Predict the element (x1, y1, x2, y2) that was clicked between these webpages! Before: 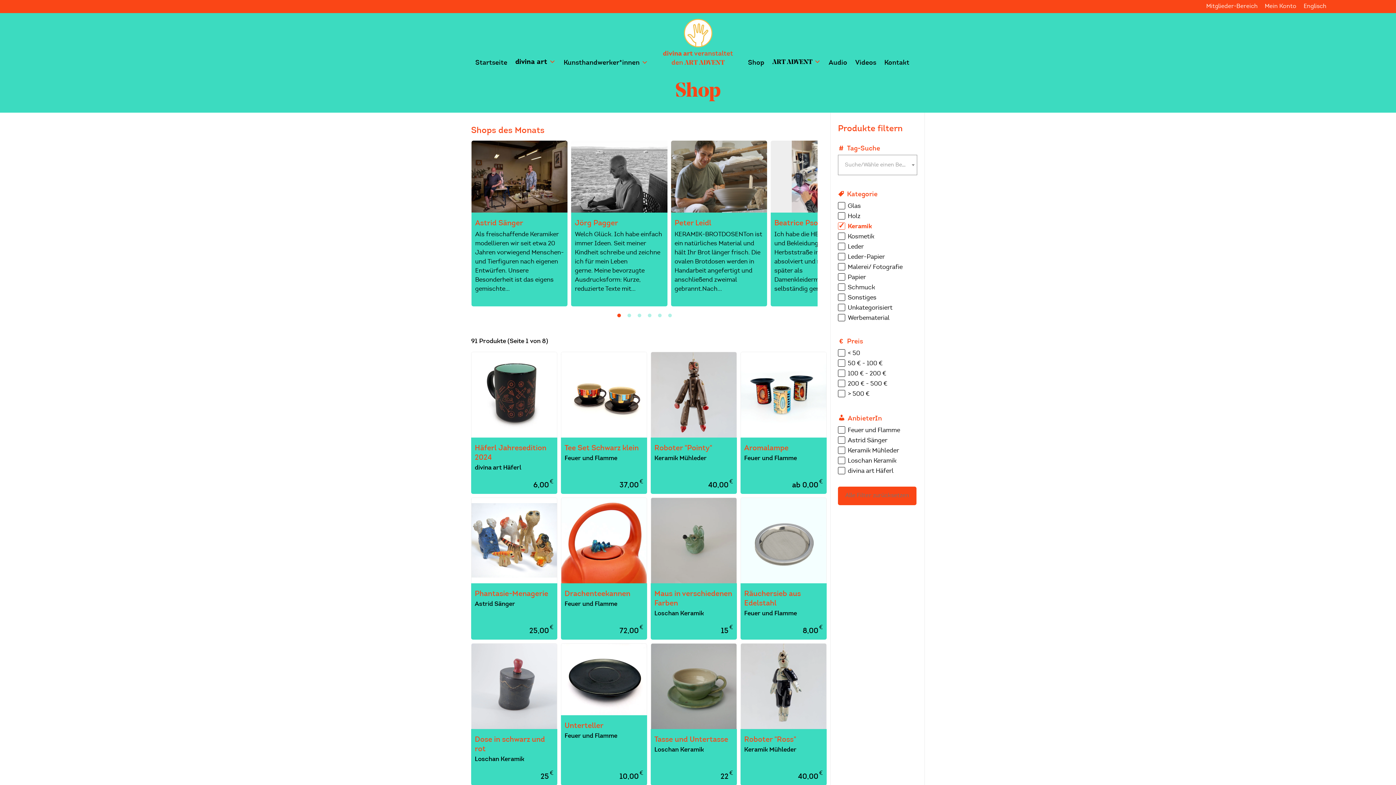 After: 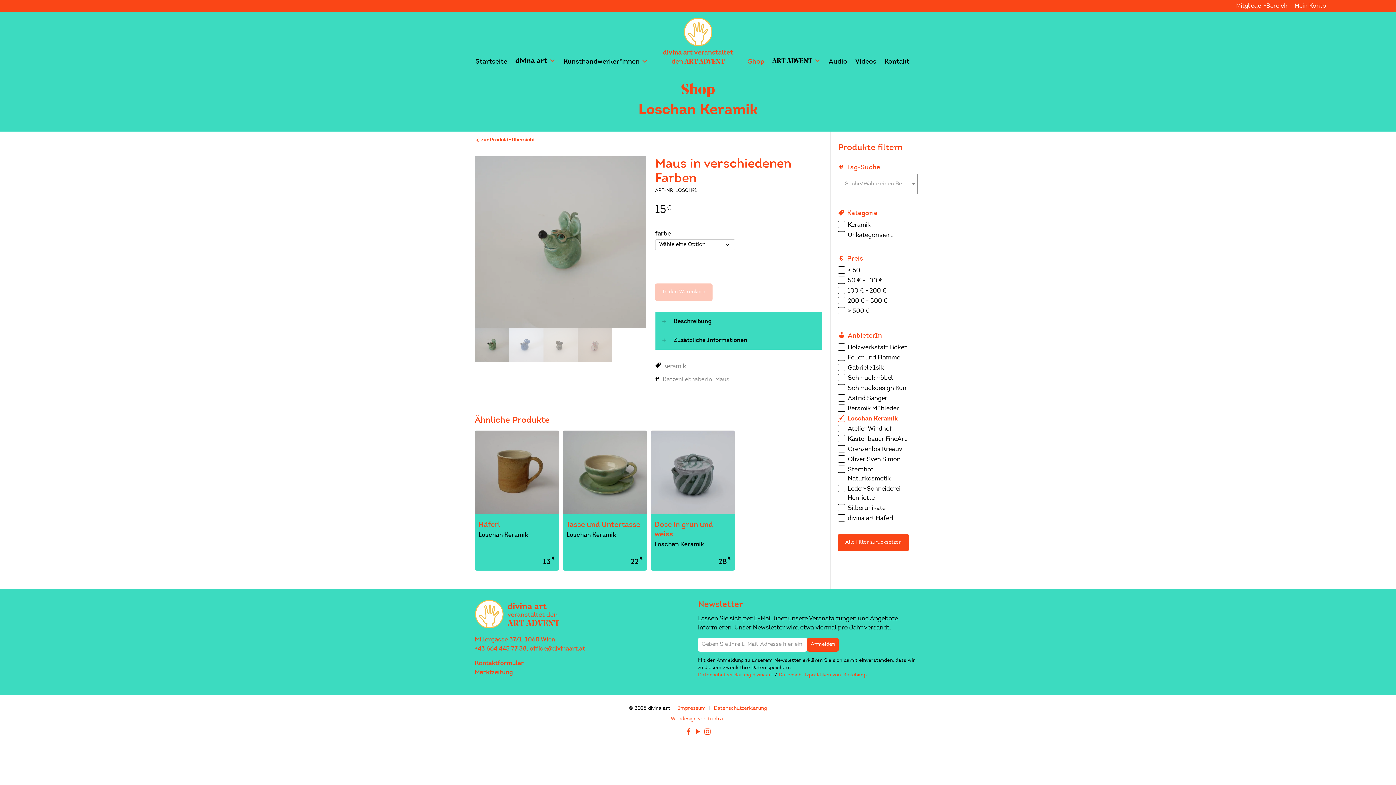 Action: bbox: (650, 497, 737, 583)